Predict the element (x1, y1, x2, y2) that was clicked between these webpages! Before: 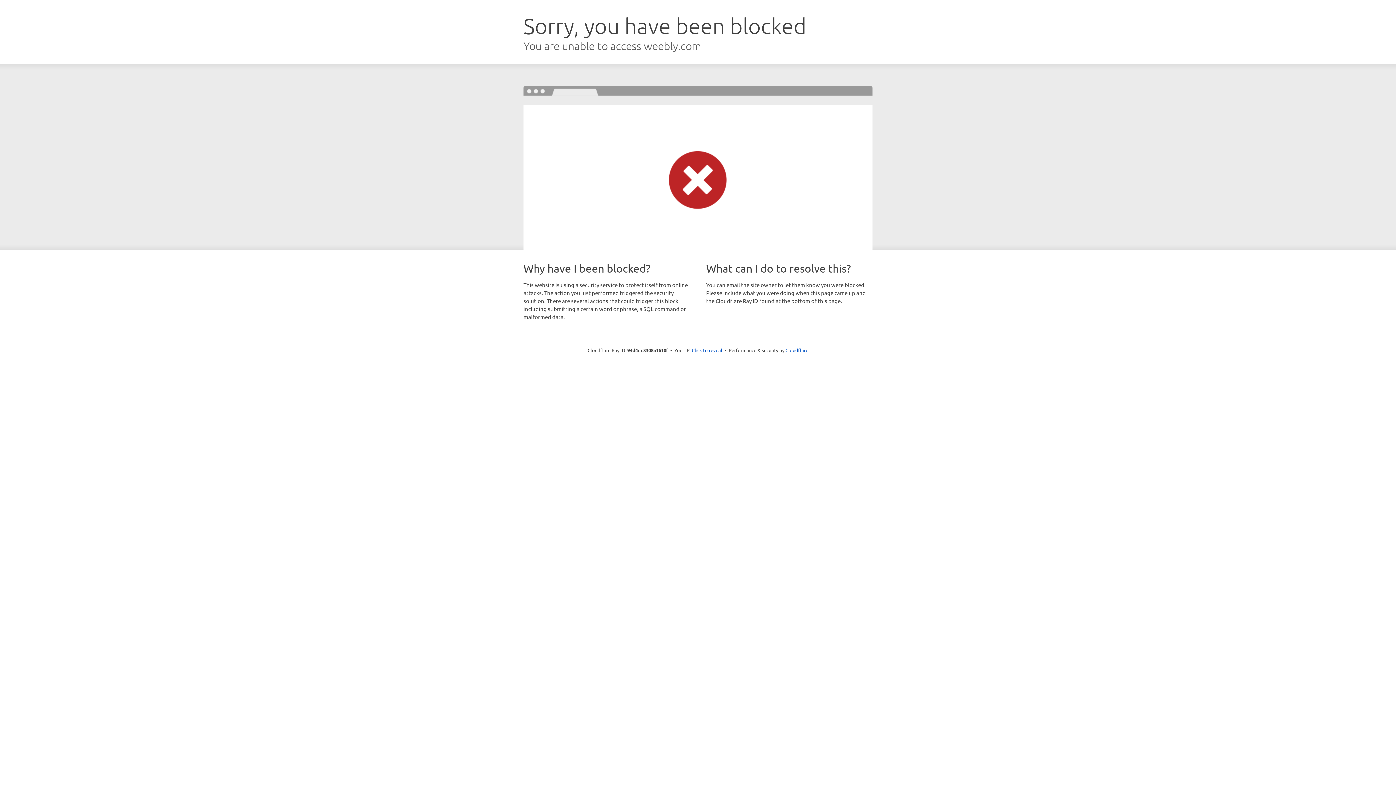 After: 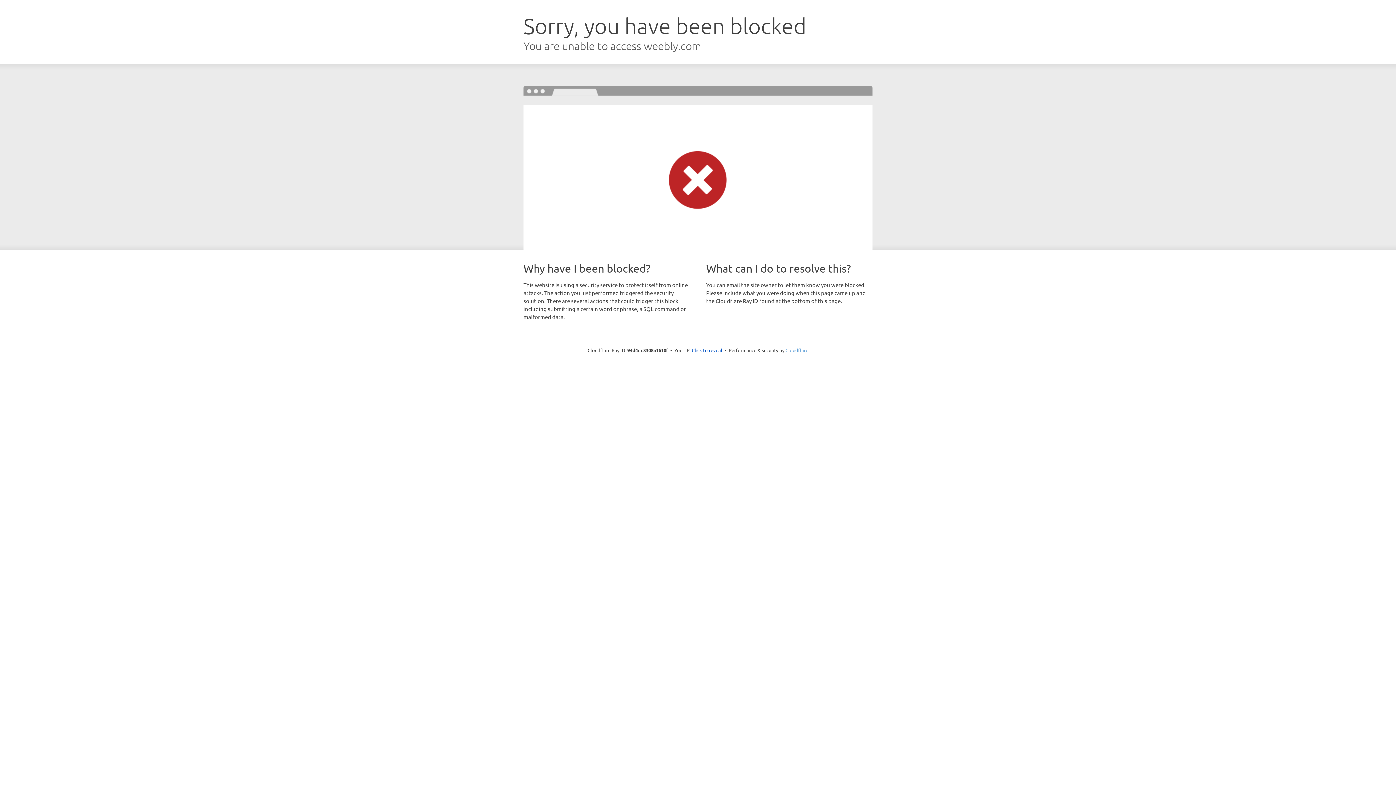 Action: bbox: (785, 347, 808, 353) label: Cloudflare